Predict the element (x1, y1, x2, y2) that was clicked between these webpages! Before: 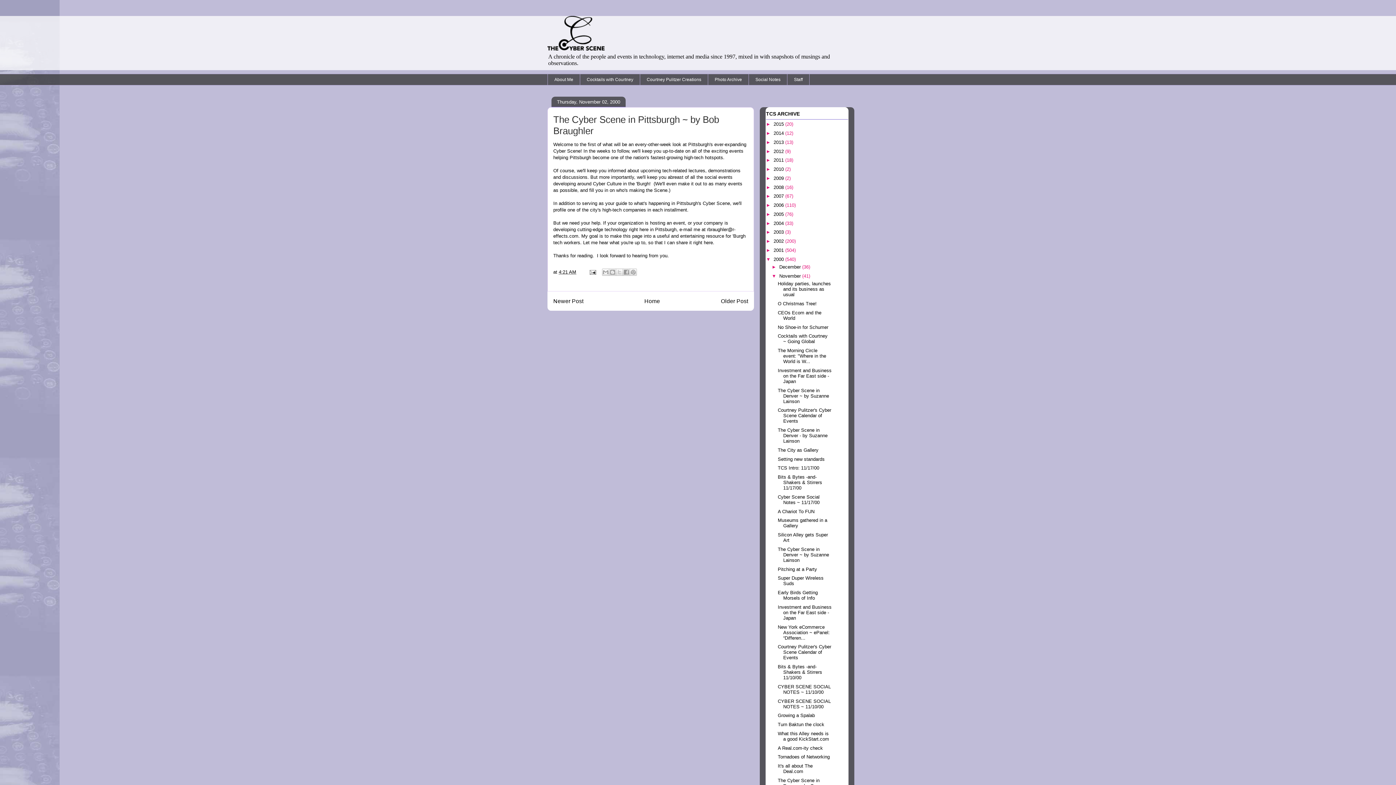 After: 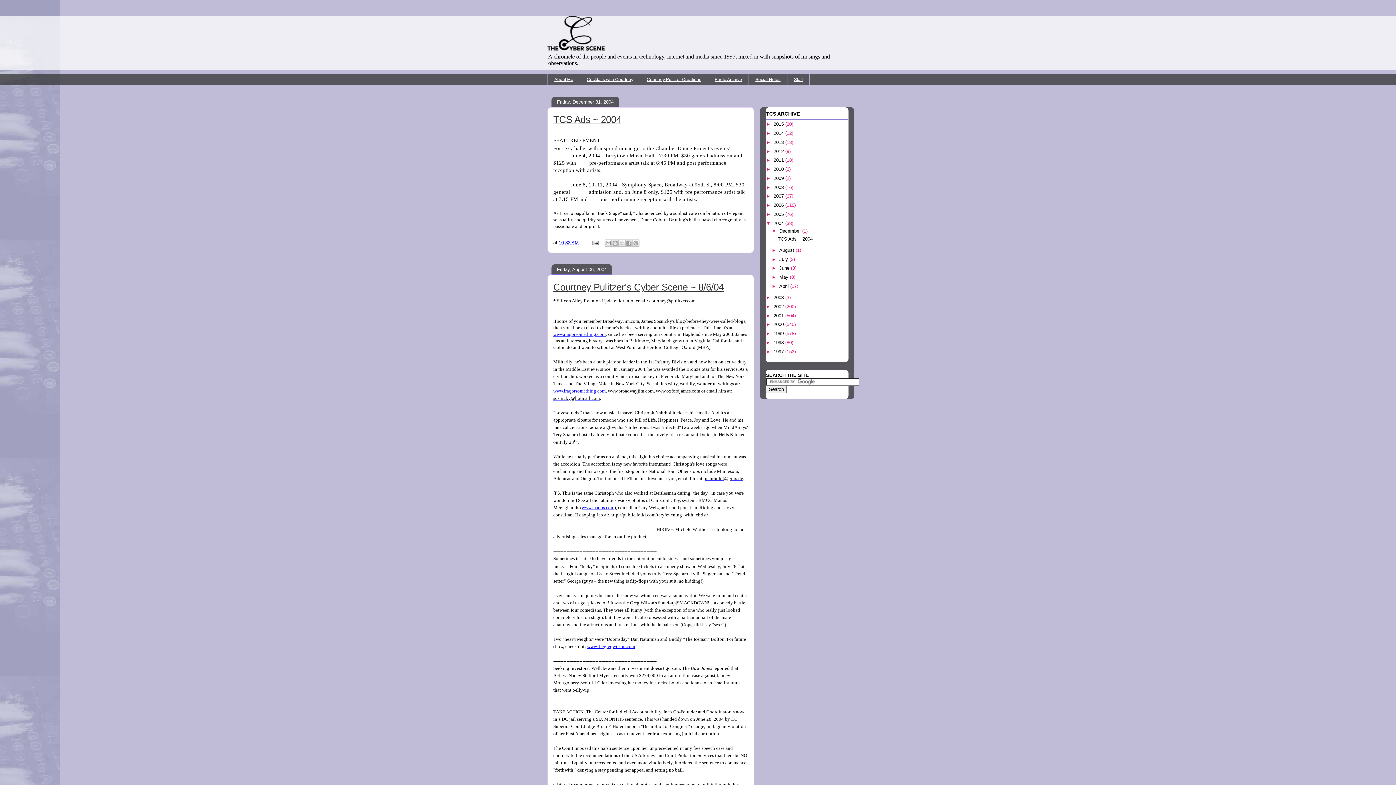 Action: label: 2004  bbox: (773, 220, 785, 226)